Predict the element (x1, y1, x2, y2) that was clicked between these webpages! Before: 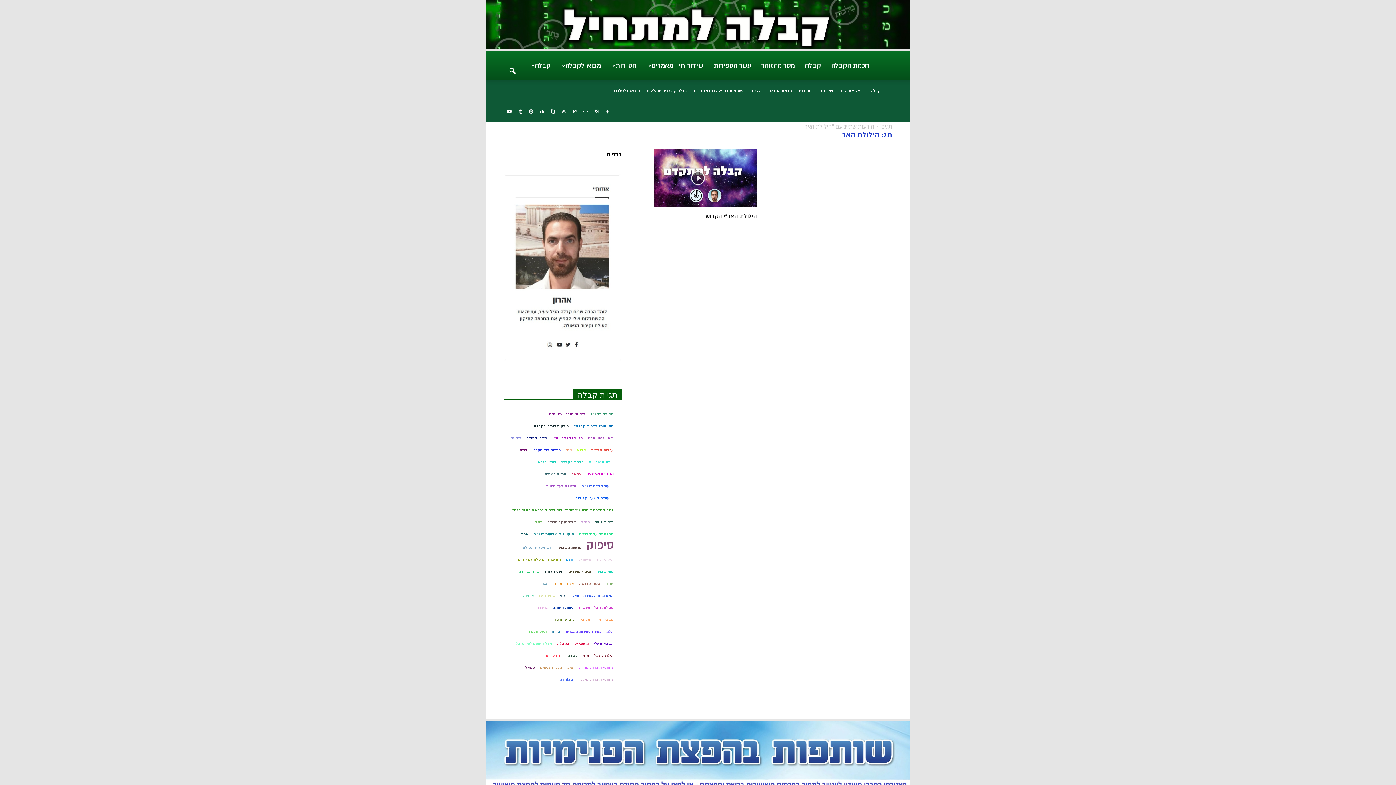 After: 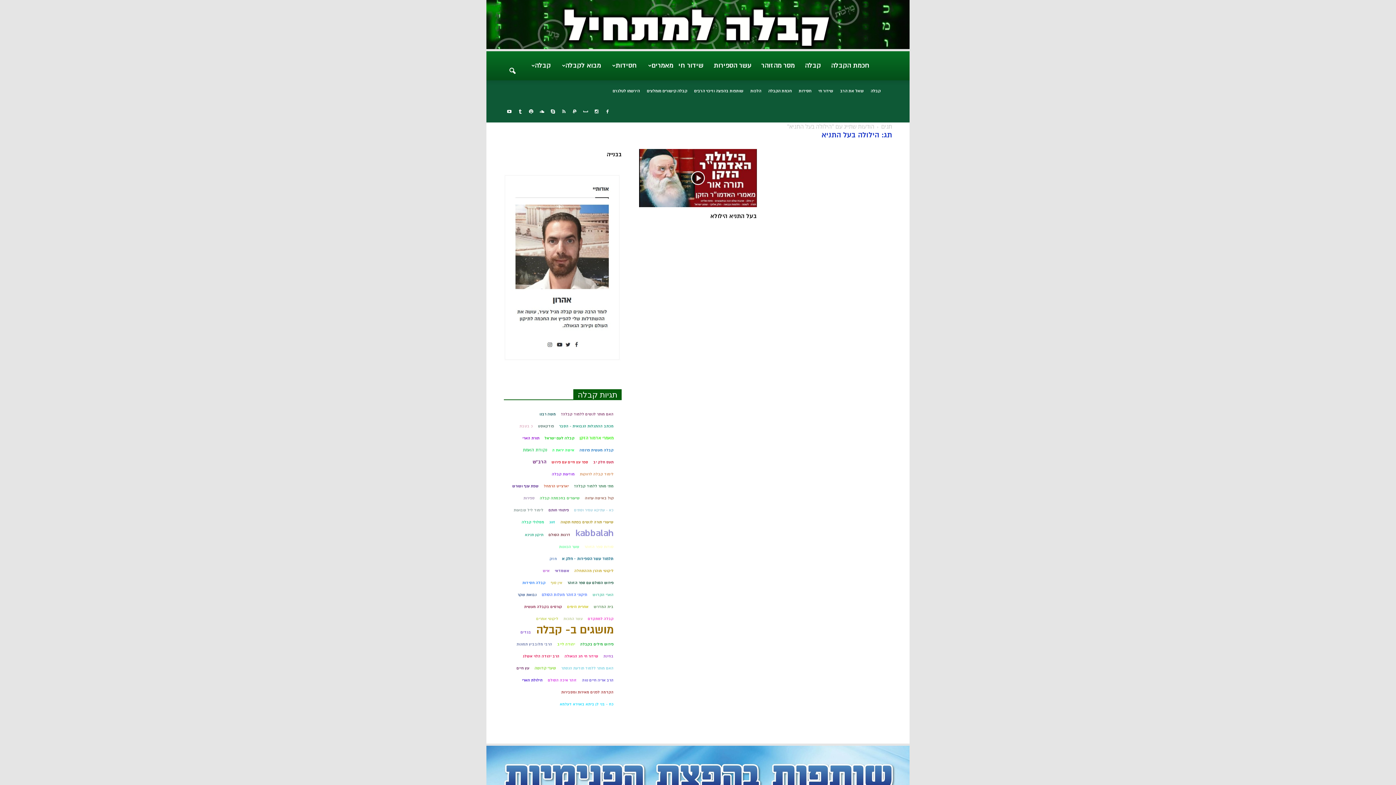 Action: label: הילולה בעל התניא bbox: (545, 347, 576, 355)